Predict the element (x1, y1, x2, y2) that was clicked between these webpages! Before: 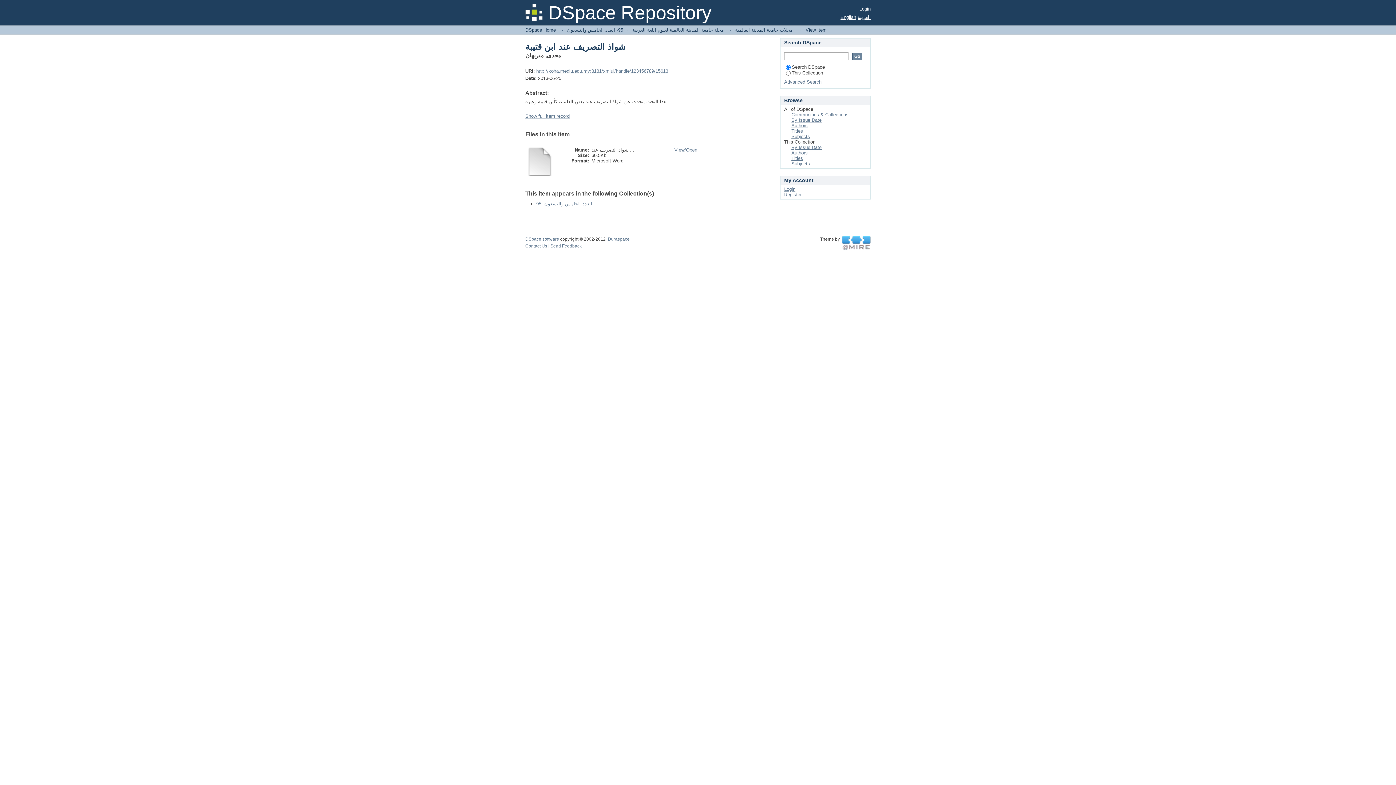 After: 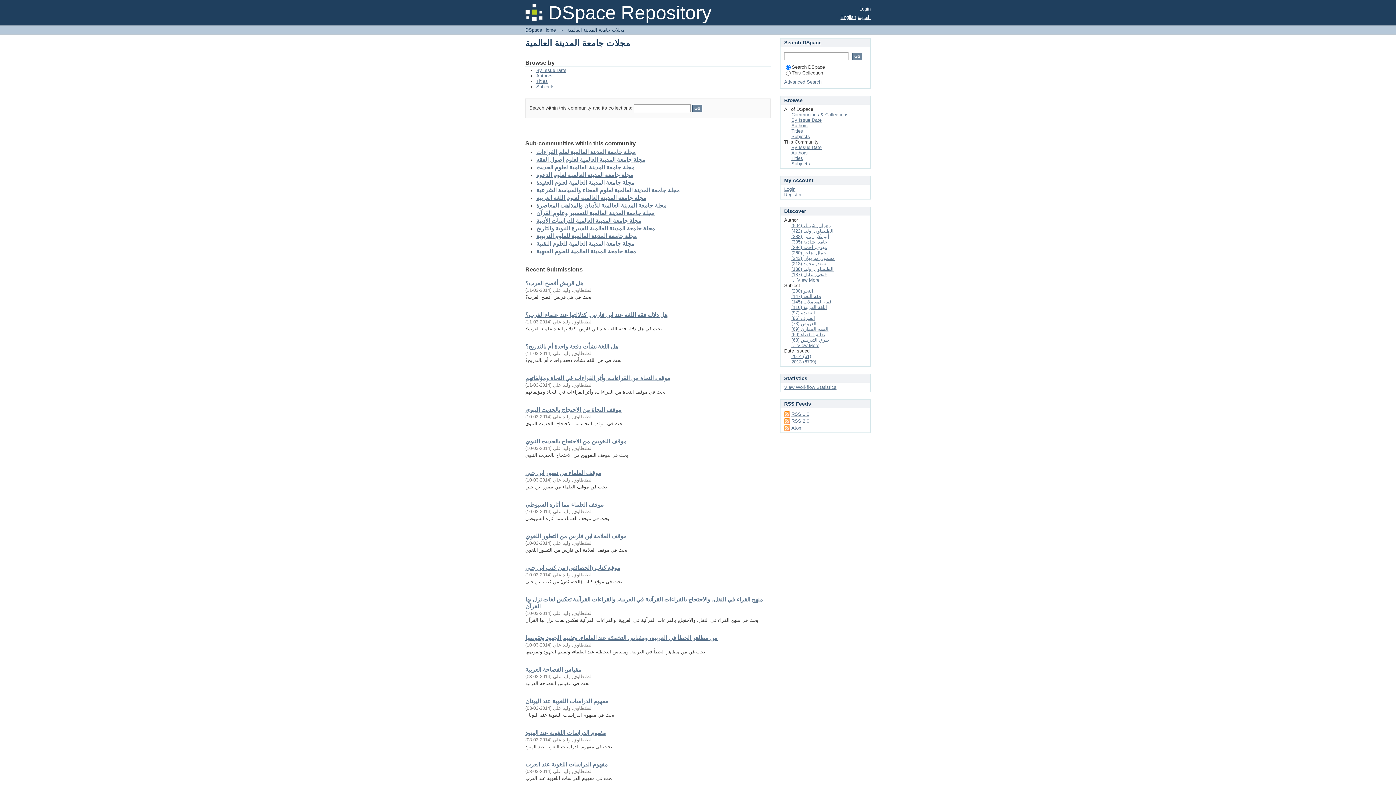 Action: label: مجلات جامعة المدينة العالمية bbox: (735, 27, 792, 32)